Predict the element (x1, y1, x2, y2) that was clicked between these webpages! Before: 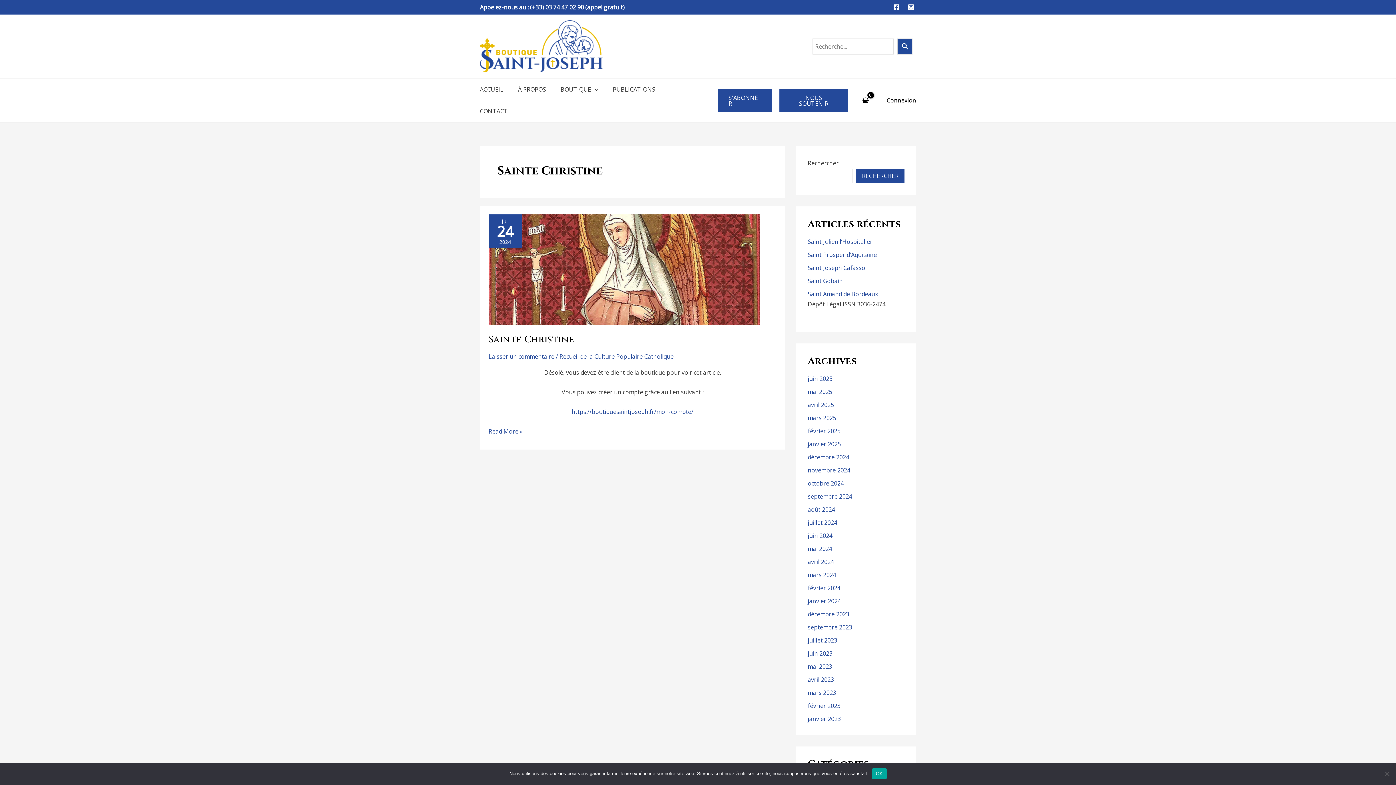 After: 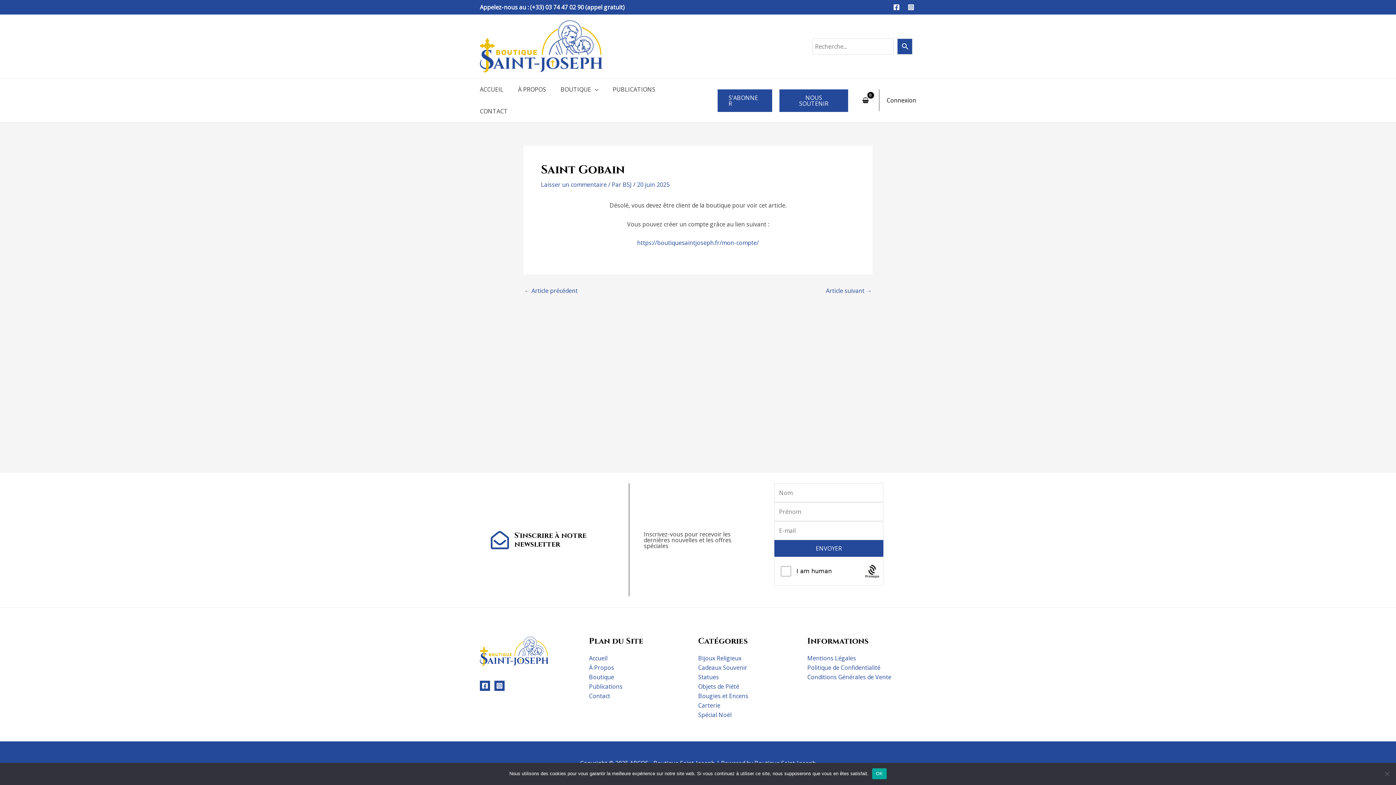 Action: label: Saint Gobain bbox: (808, 276, 842, 284)